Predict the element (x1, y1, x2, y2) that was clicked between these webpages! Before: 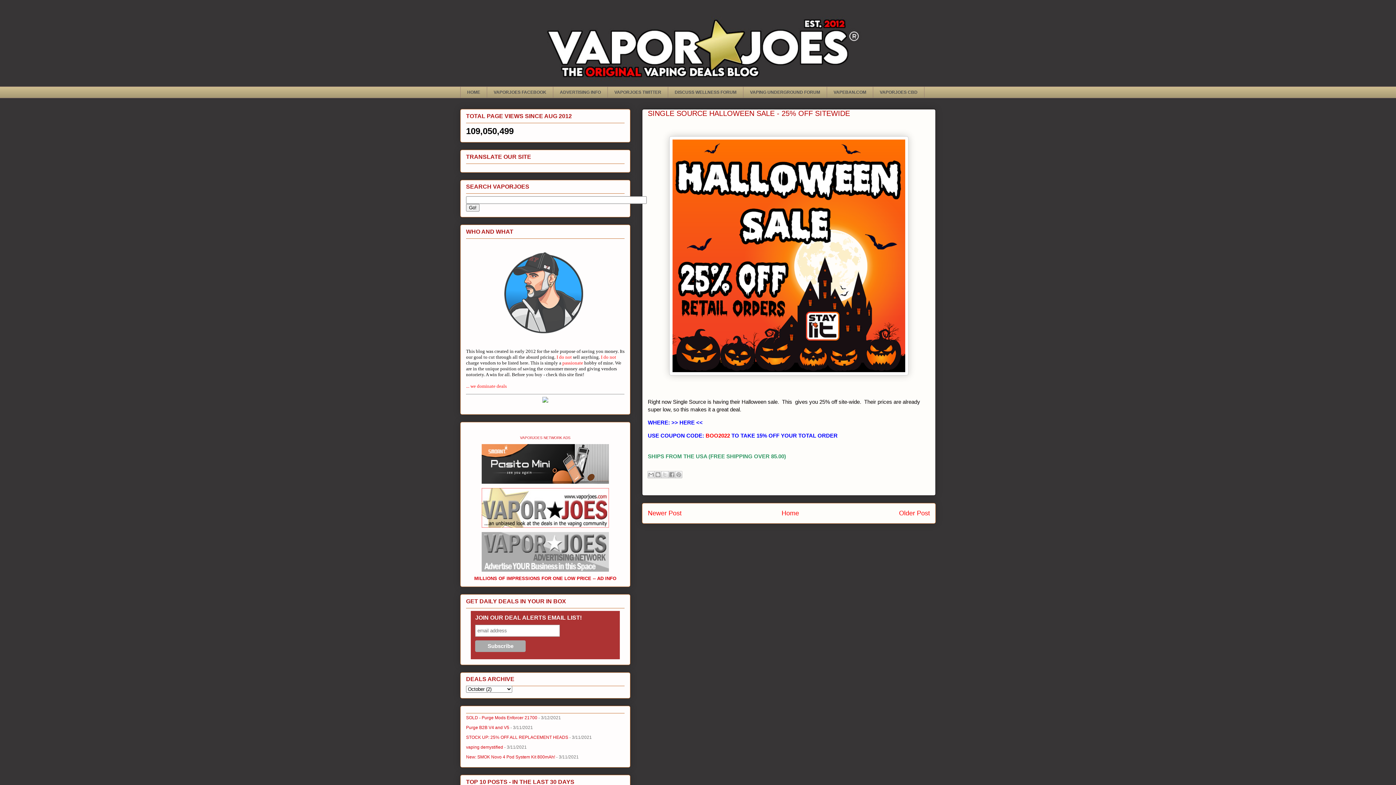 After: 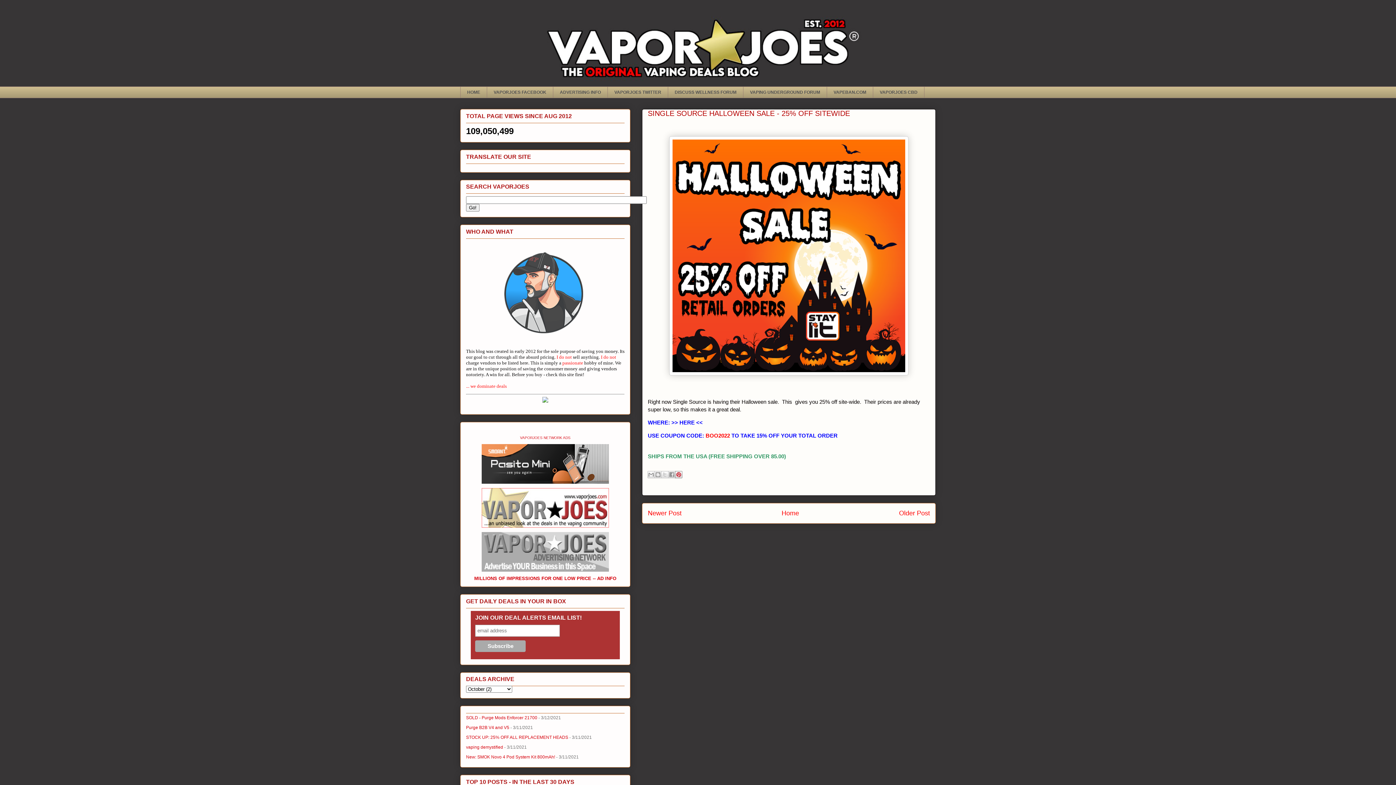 Action: bbox: (675, 471, 682, 478) label: Share to Pinterest